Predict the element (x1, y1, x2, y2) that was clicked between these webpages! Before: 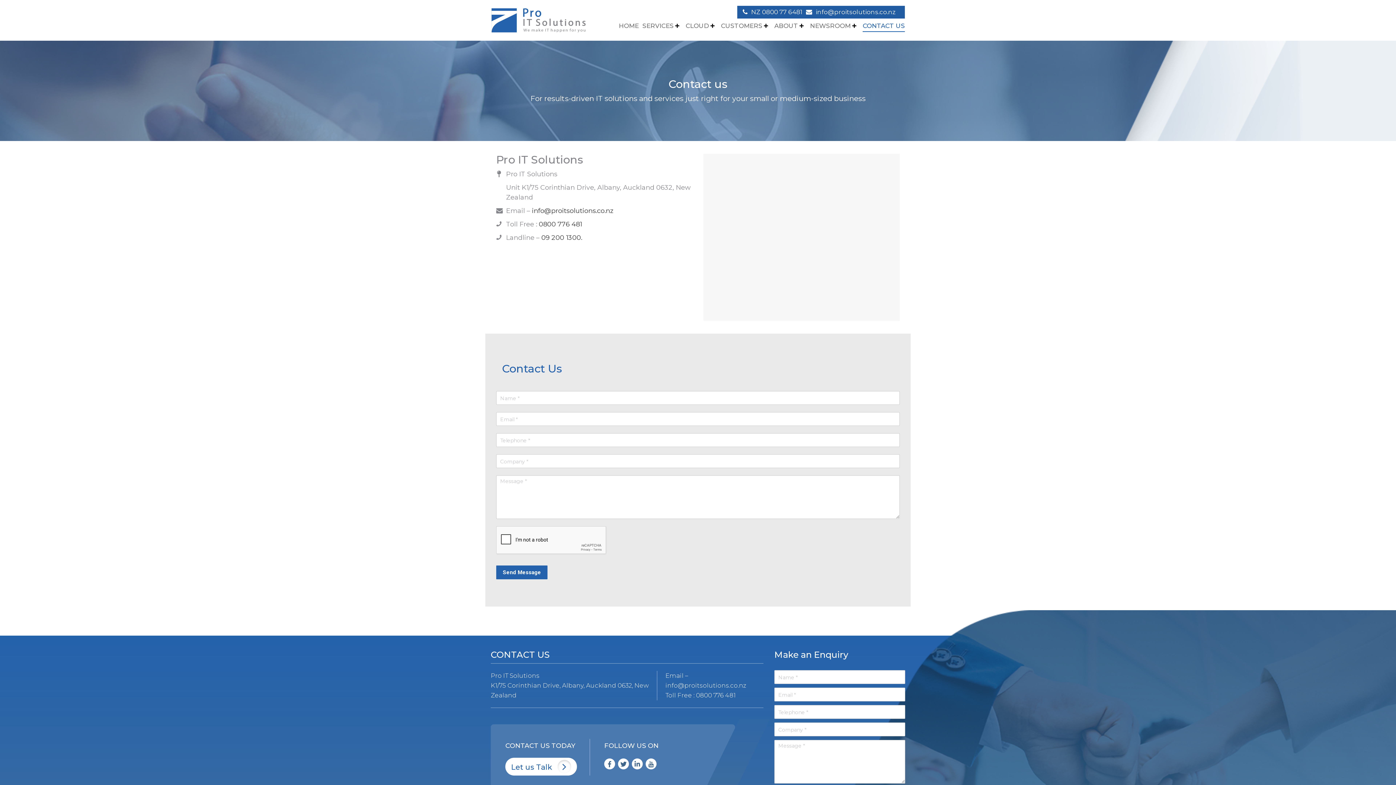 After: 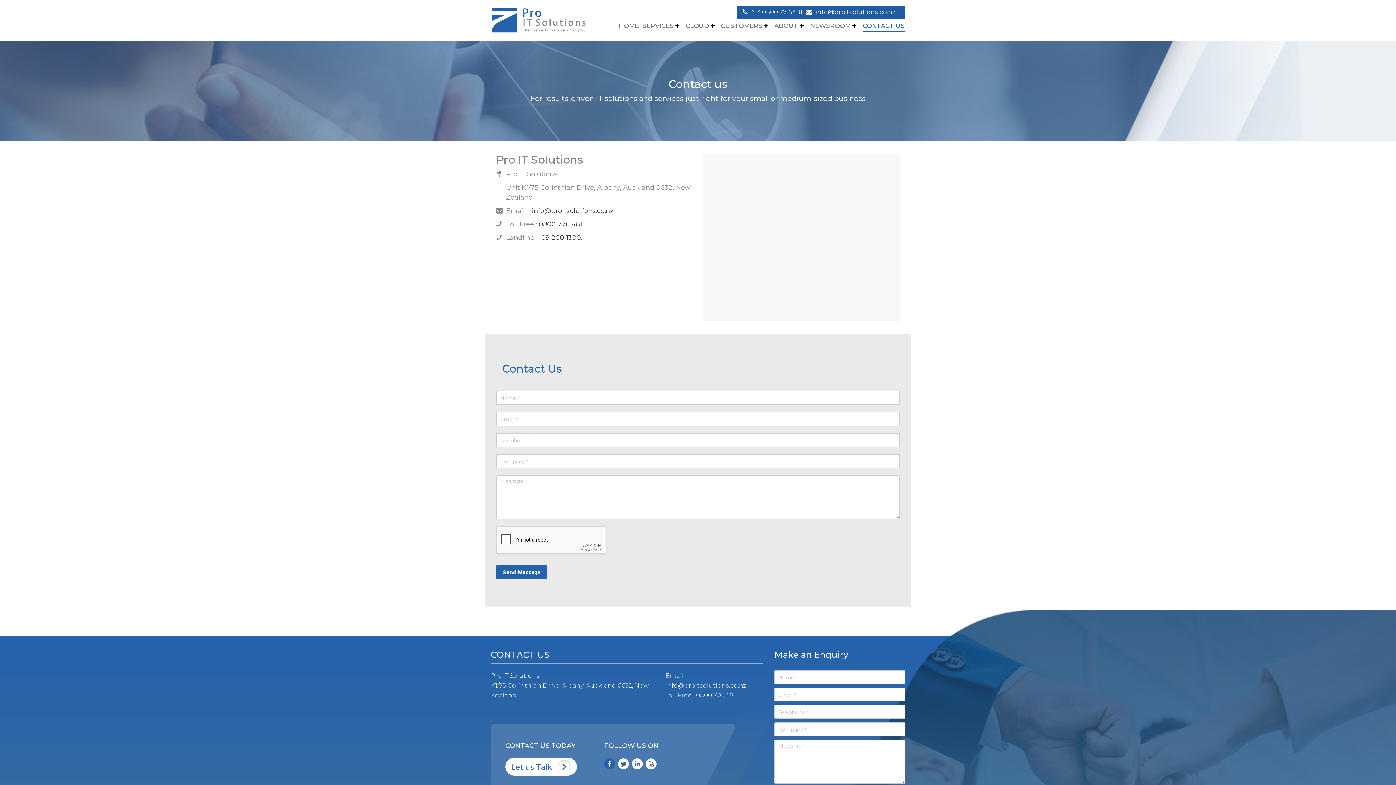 Action: bbox: (604, 758, 615, 769)